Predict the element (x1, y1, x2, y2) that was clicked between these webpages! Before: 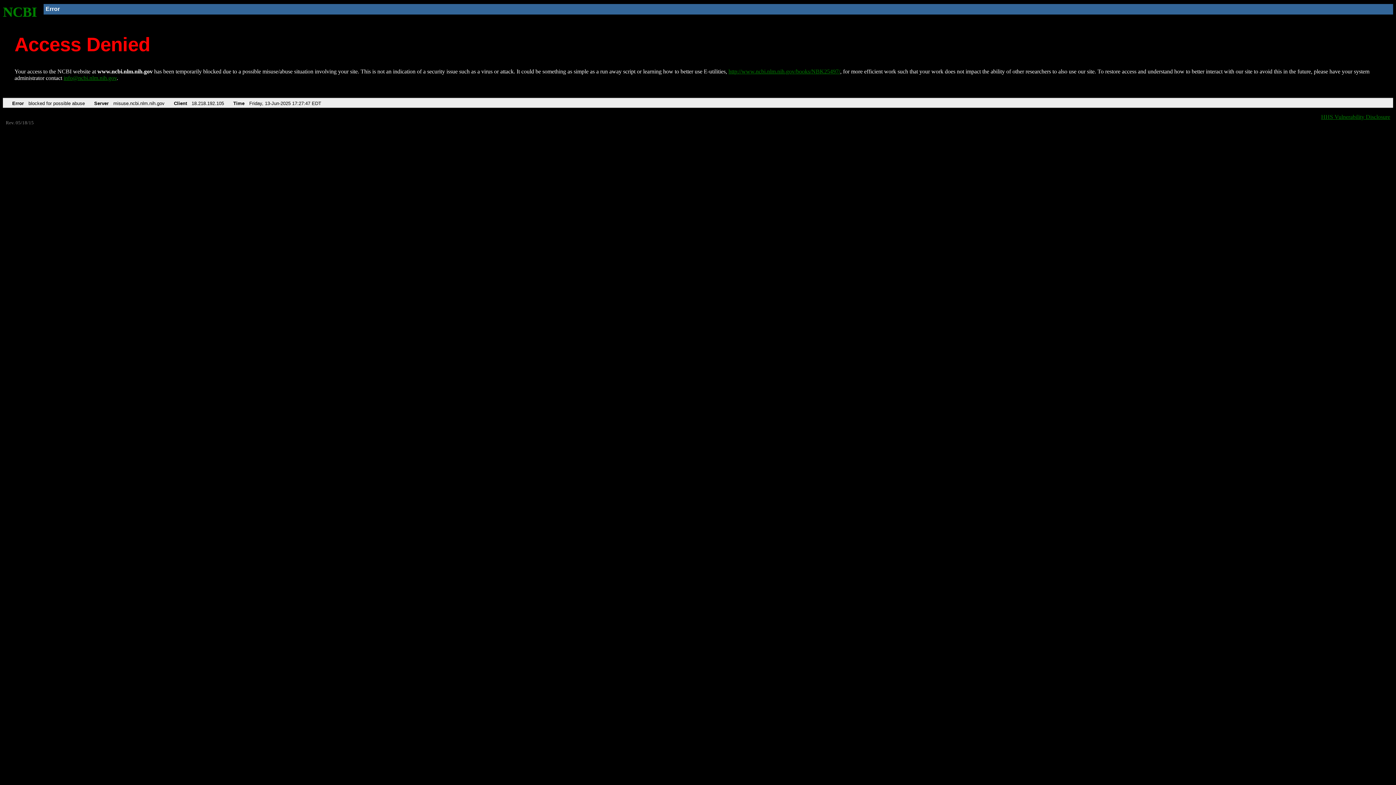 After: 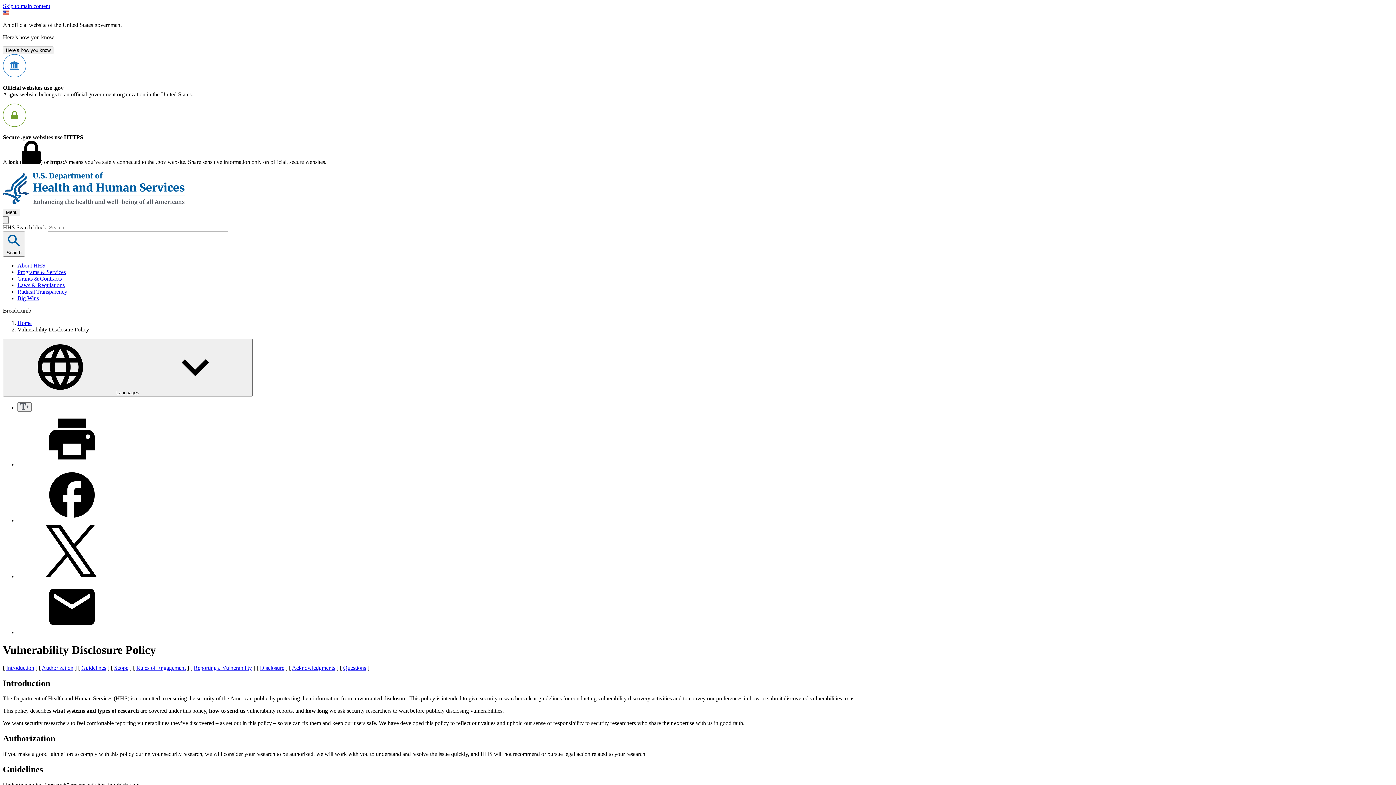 Action: label: HHS Vulnerability Disclosure bbox: (1321, 113, 1390, 119)